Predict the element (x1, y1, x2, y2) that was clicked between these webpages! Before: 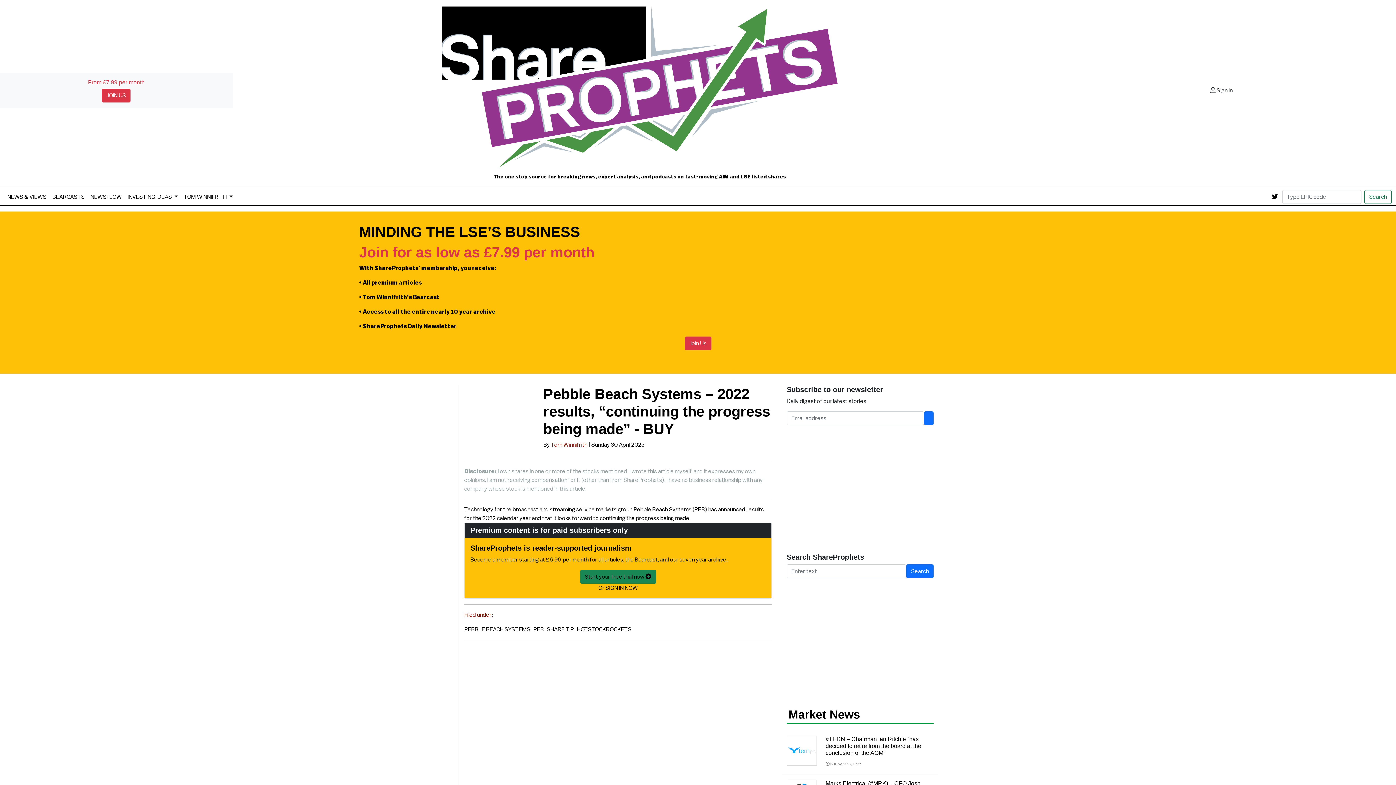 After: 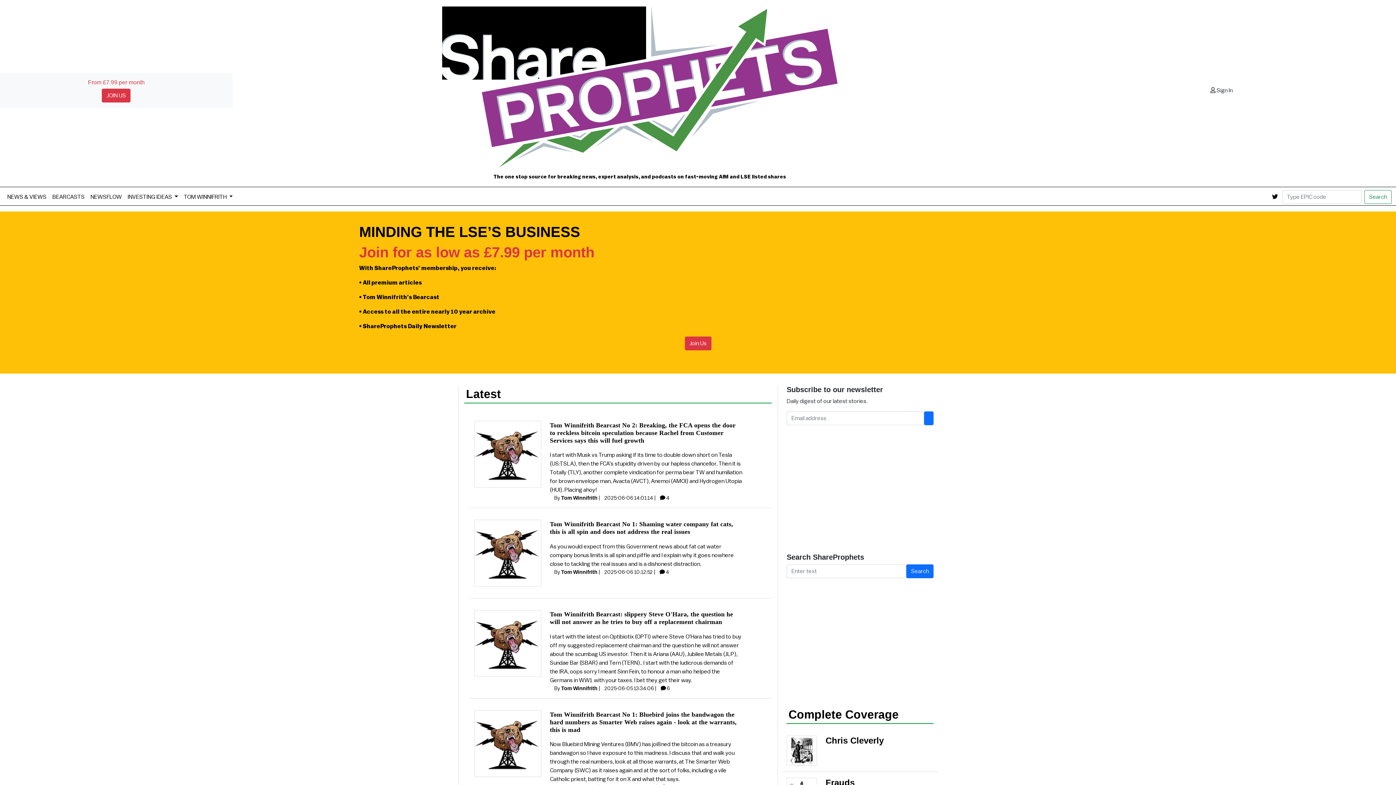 Action: bbox: (49, 189, 87, 204) label: BEARCASTS